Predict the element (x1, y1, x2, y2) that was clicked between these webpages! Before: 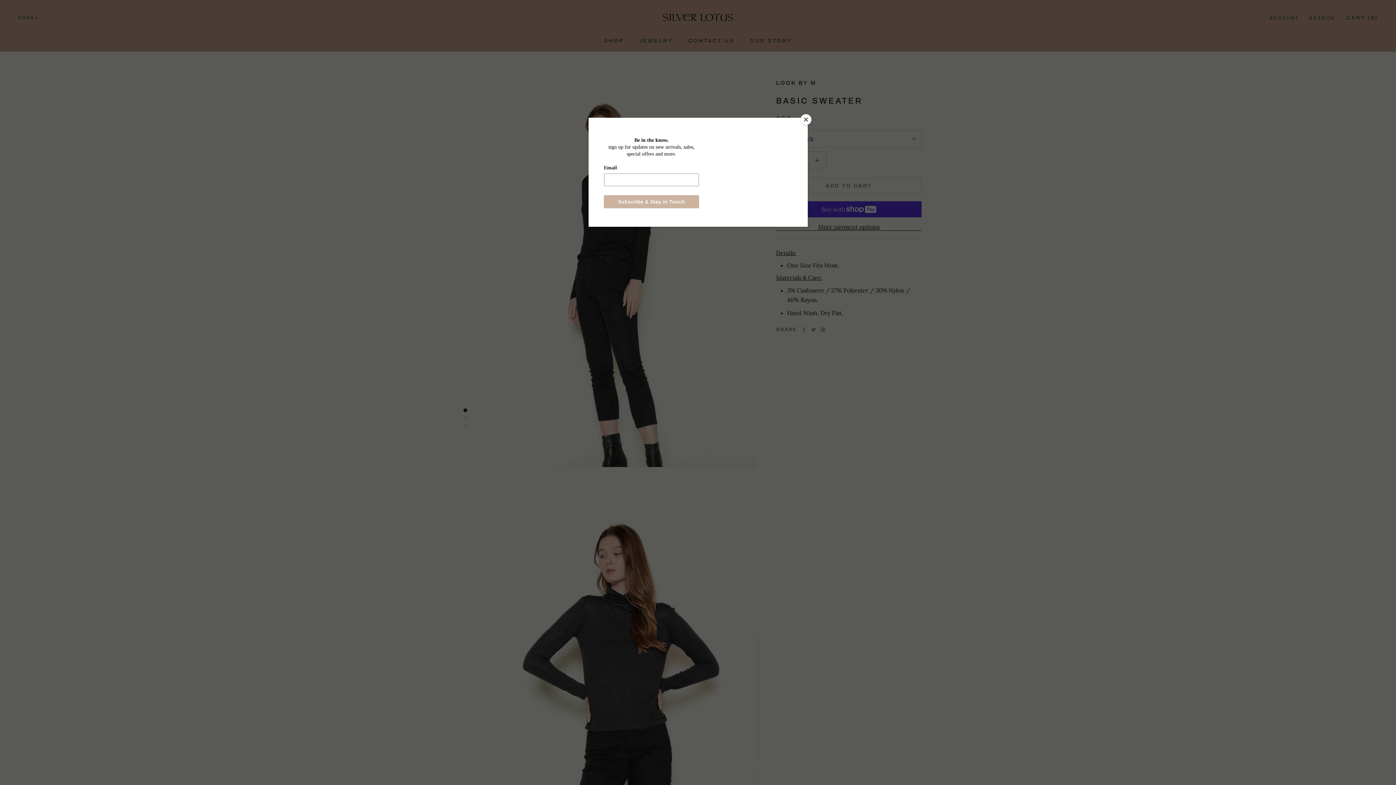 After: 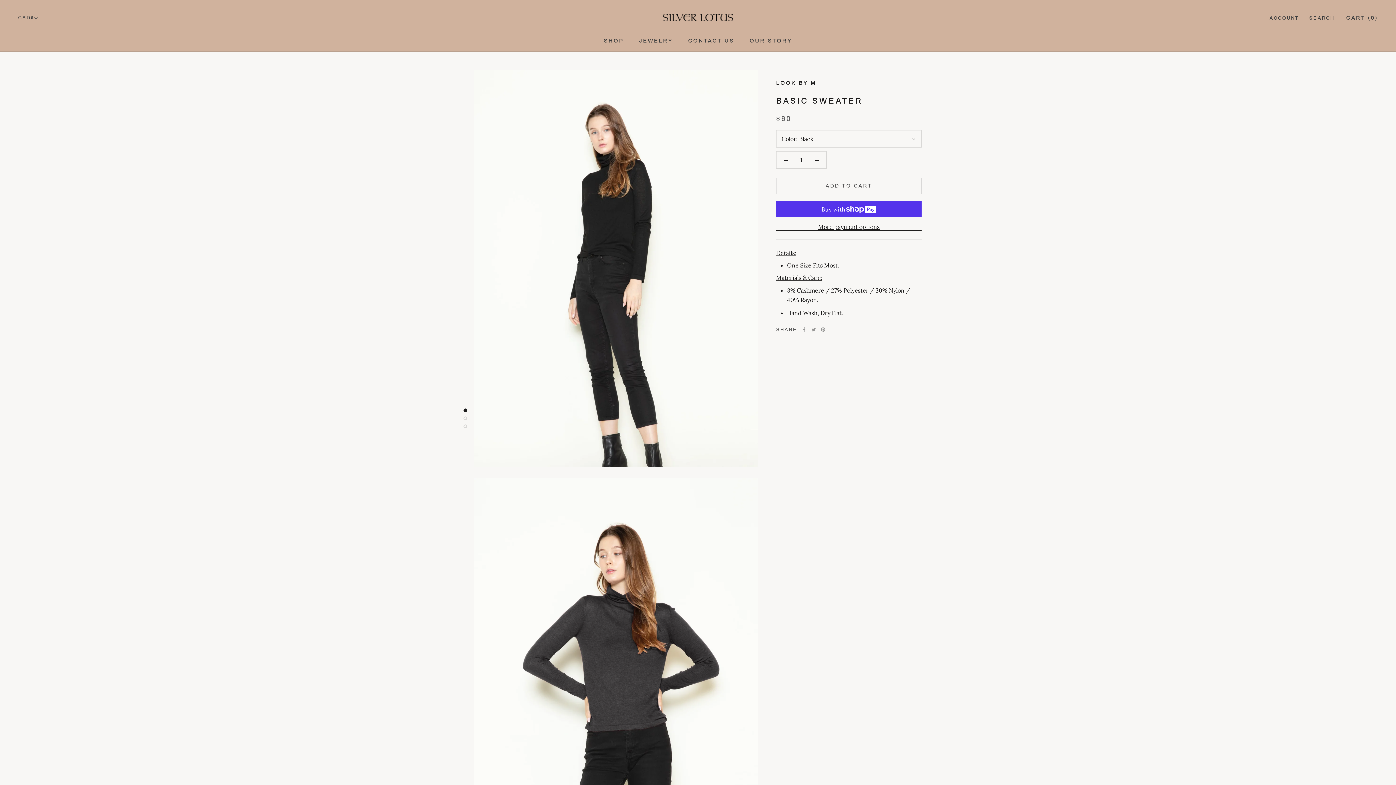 Action: label: Close bbox: (800, 114, 811, 125)